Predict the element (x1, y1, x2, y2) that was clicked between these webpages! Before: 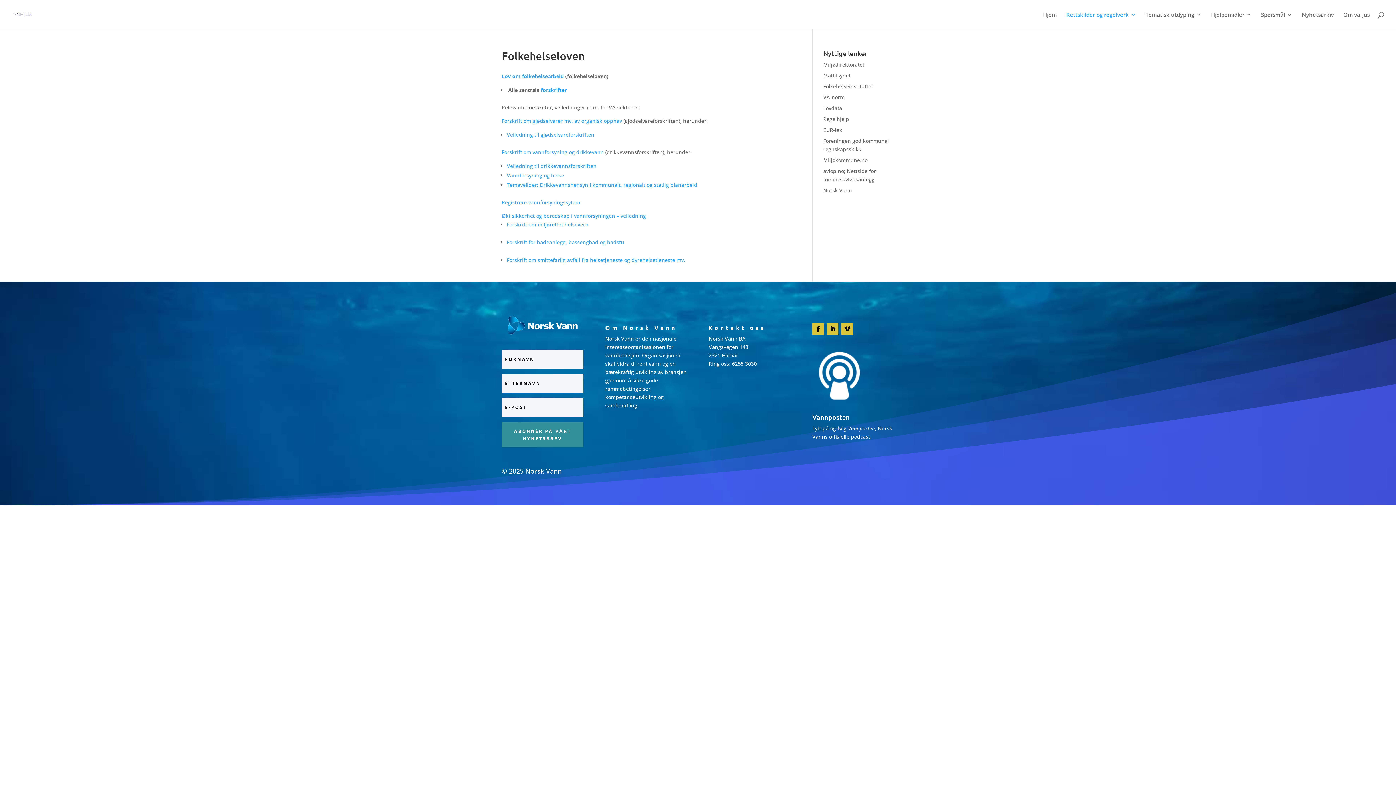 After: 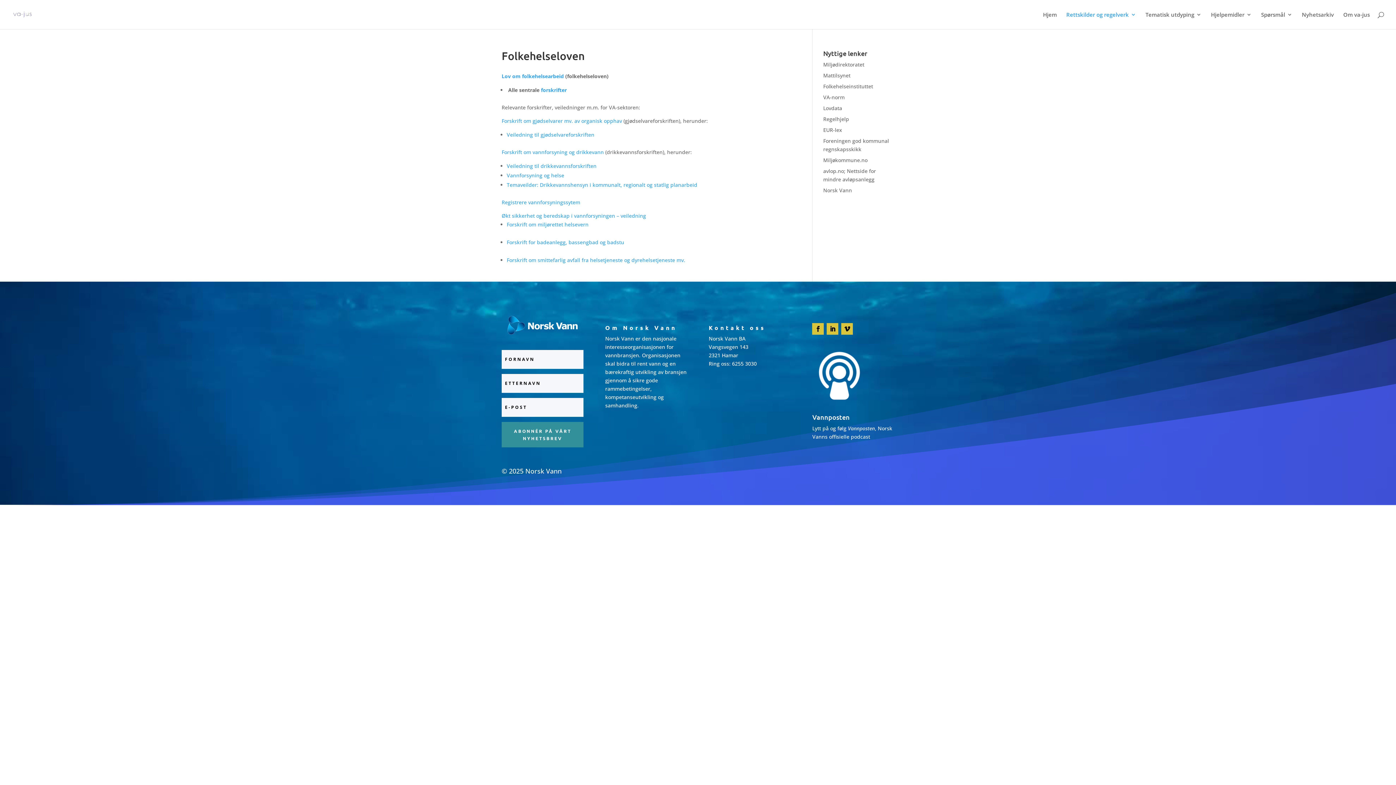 Action: label: Veiledning til drikkevannsforskriften bbox: (506, 162, 596, 169)